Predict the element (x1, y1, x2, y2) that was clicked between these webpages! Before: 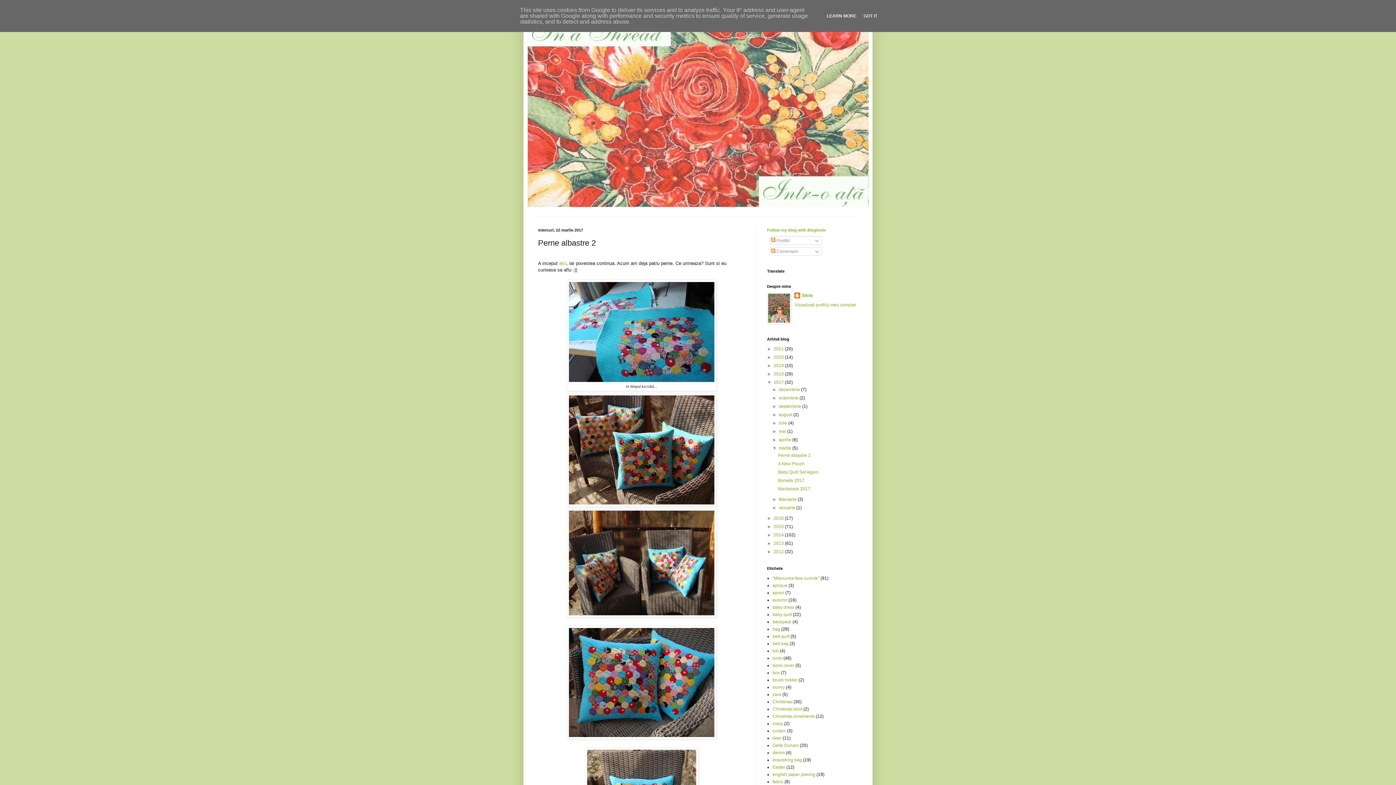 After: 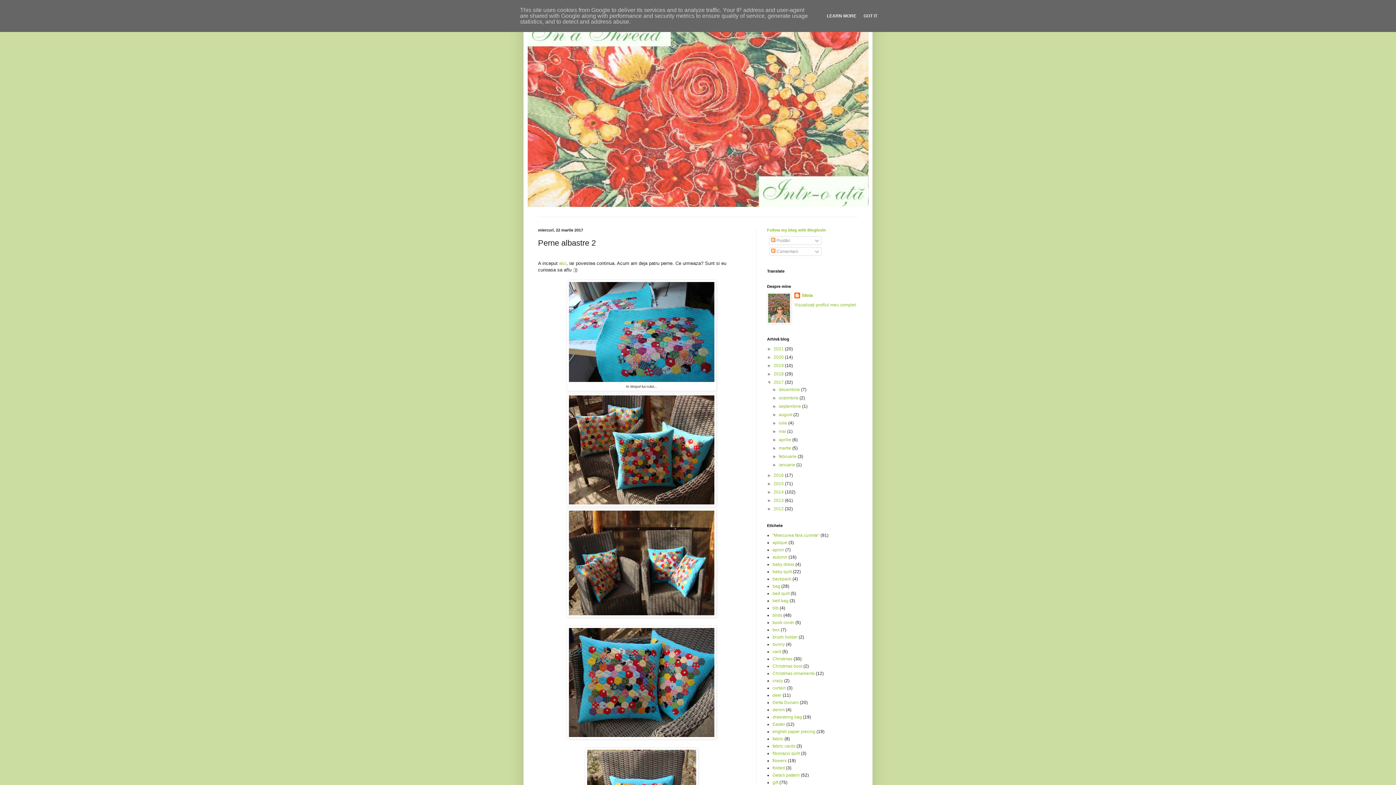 Action: bbox: (772, 445, 779, 450) label: ▼  